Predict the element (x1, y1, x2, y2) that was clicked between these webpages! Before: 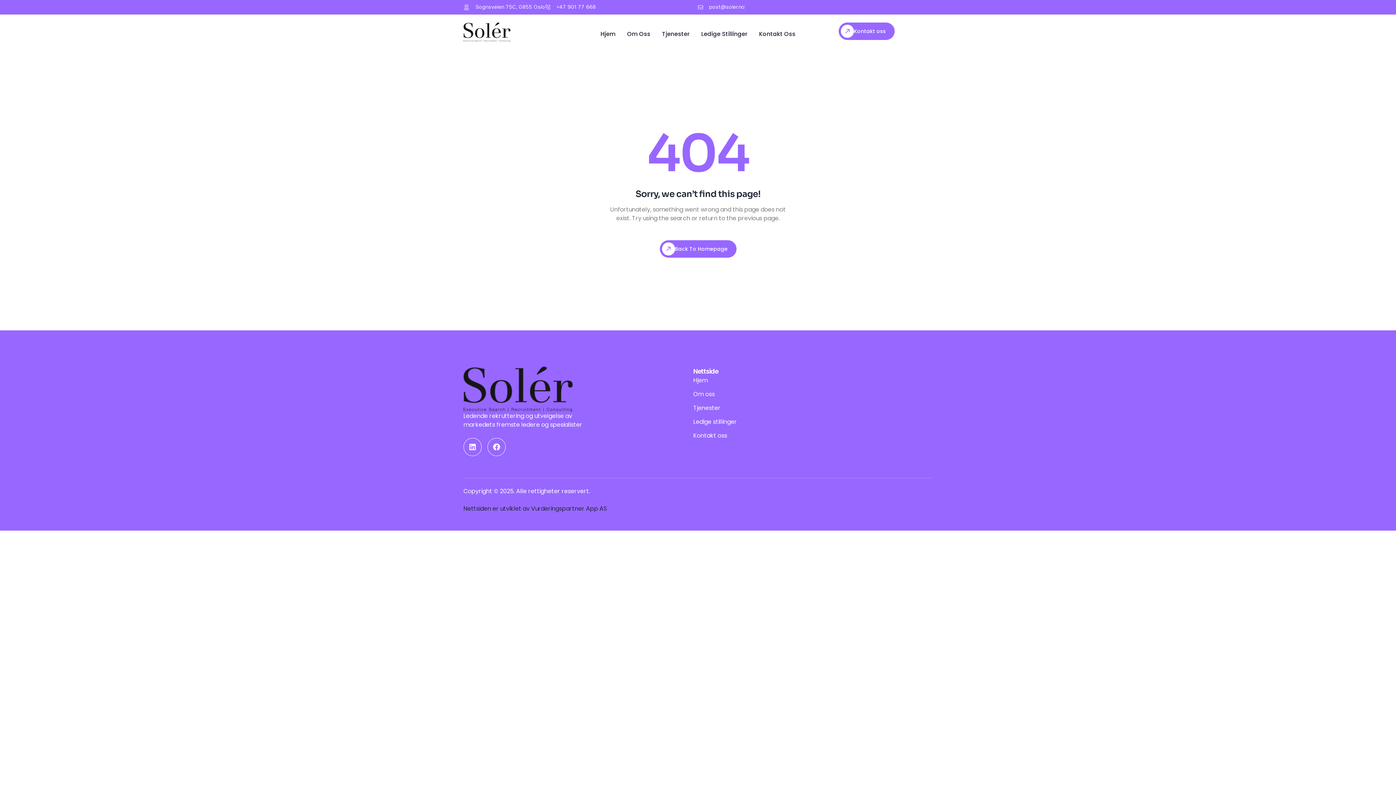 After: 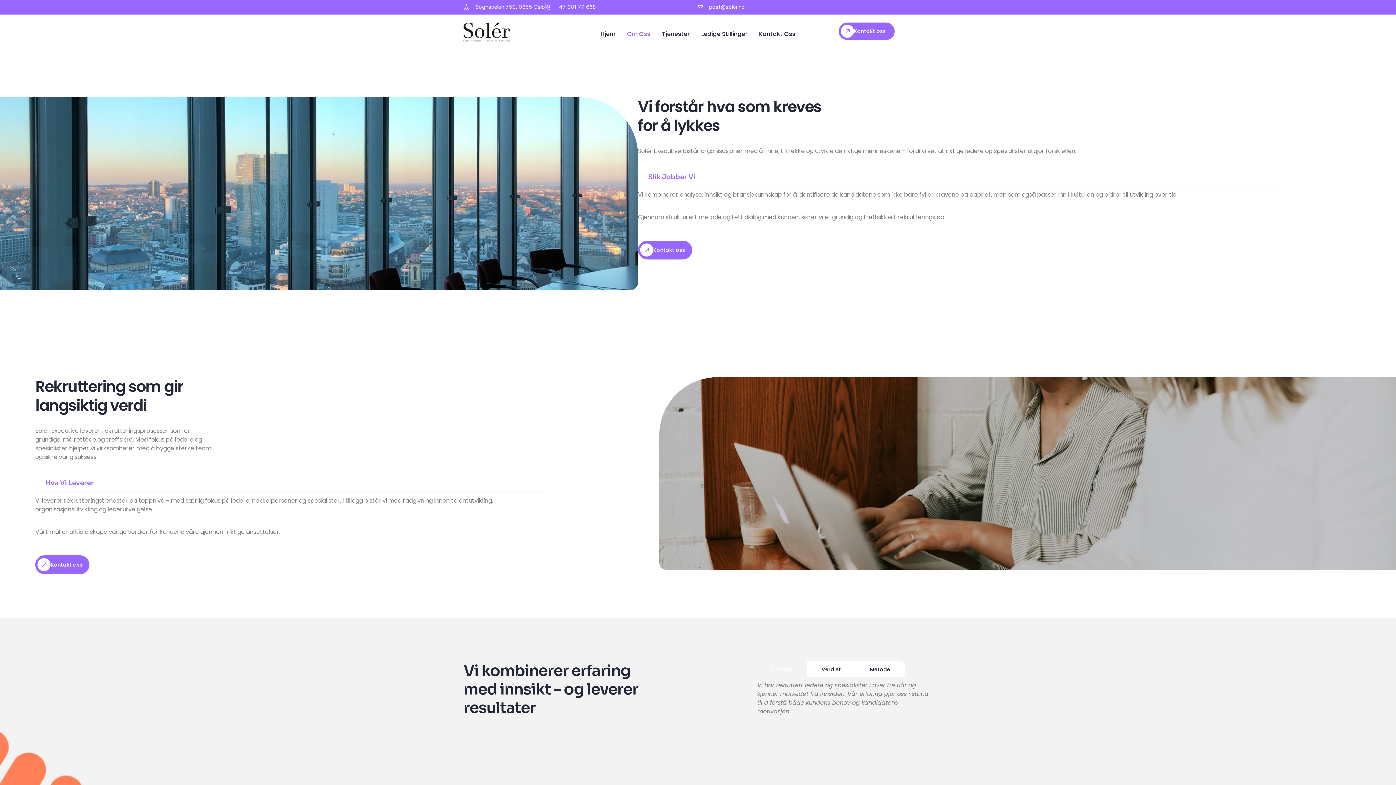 Action: label: Om Oss bbox: (627, 30, 650, 37)